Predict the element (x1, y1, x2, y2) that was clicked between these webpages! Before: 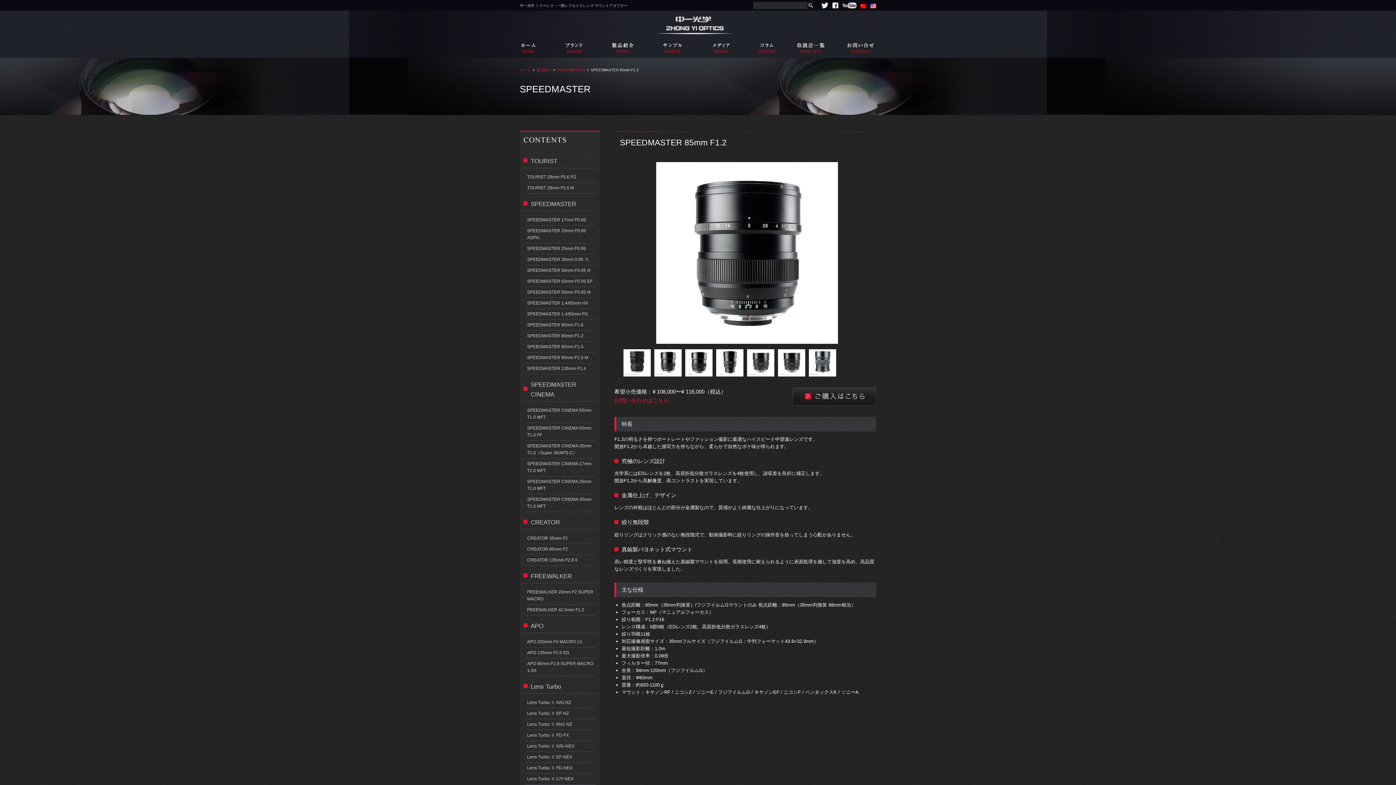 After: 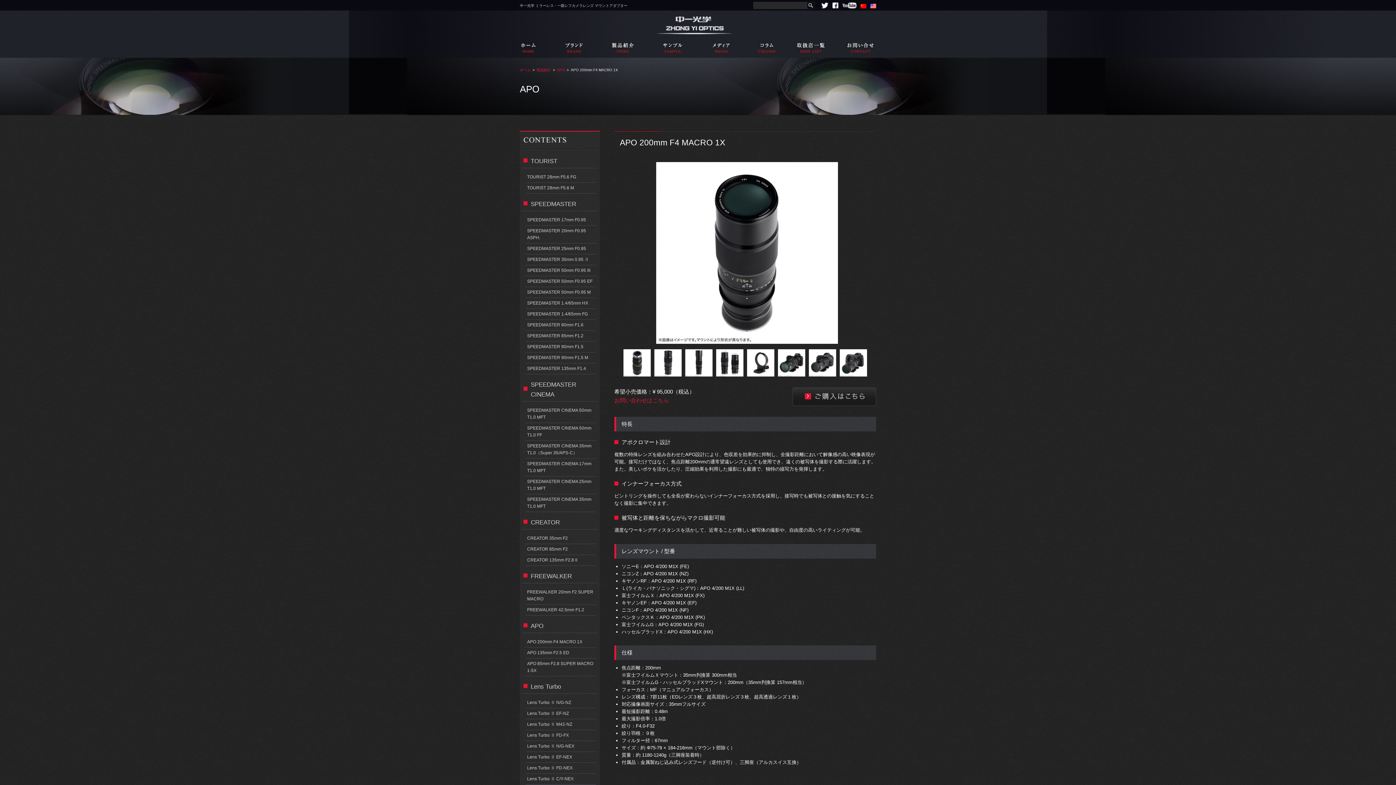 Action: bbox: (527, 638, 594, 645) label: APO 200mm F4 MACRO 1X